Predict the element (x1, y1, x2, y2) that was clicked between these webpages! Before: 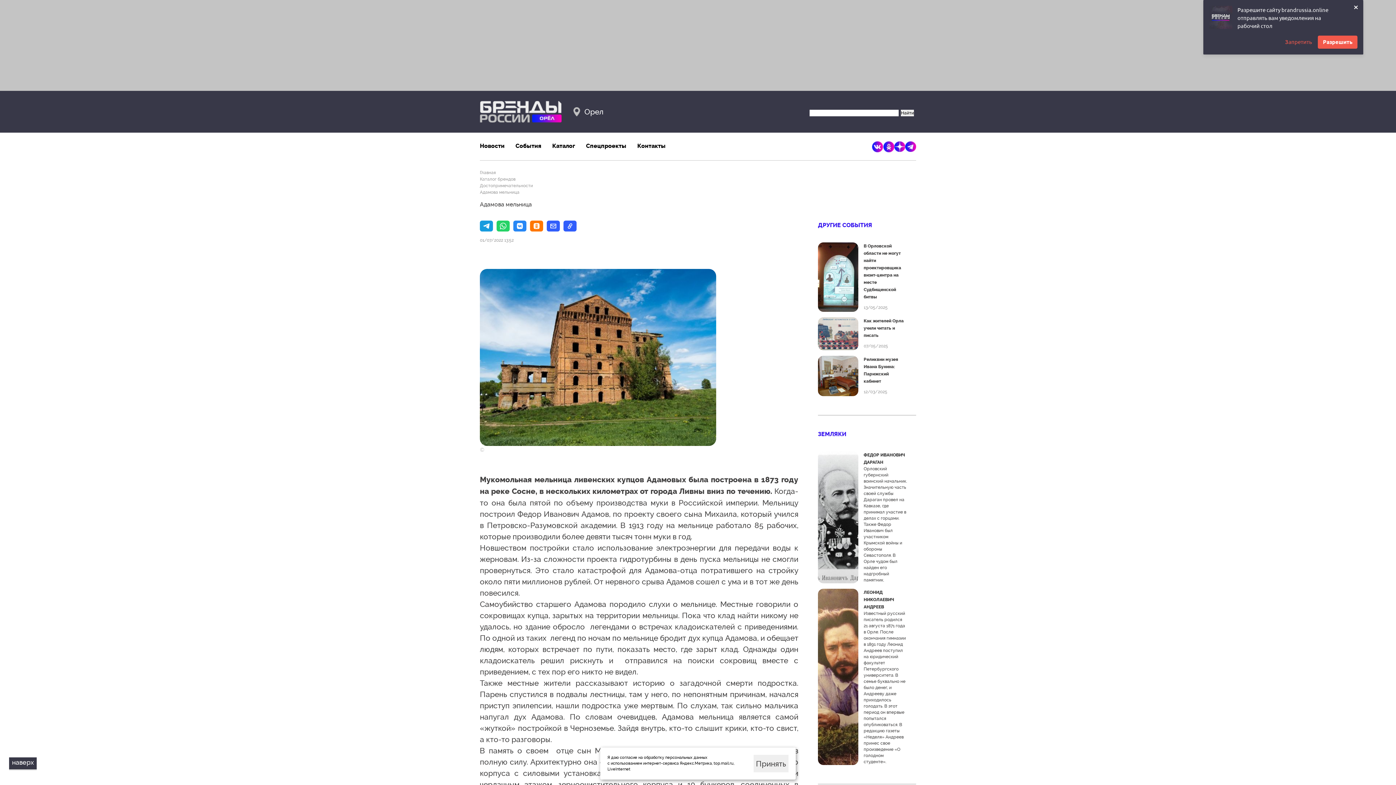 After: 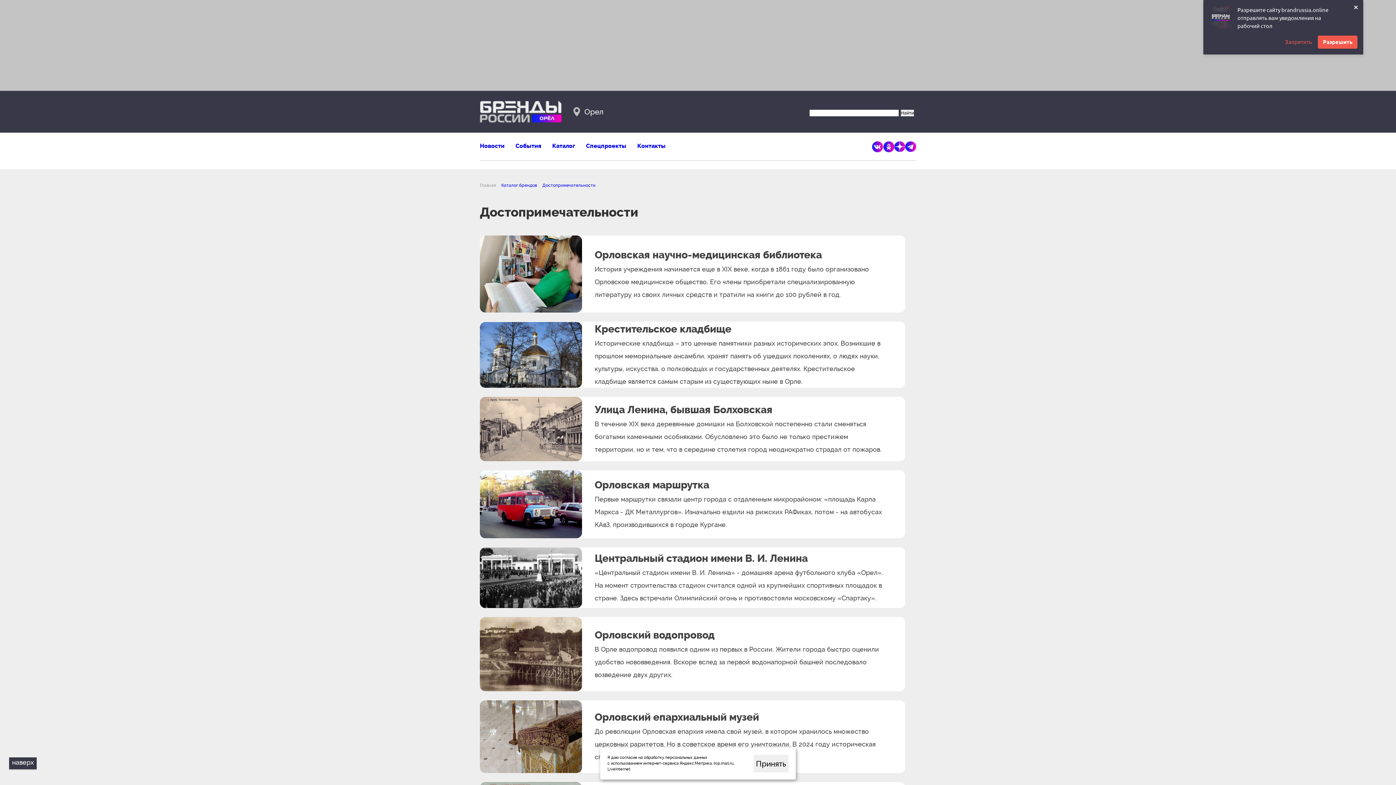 Action: label: Достопримечательности bbox: (480, 183, 533, 188)